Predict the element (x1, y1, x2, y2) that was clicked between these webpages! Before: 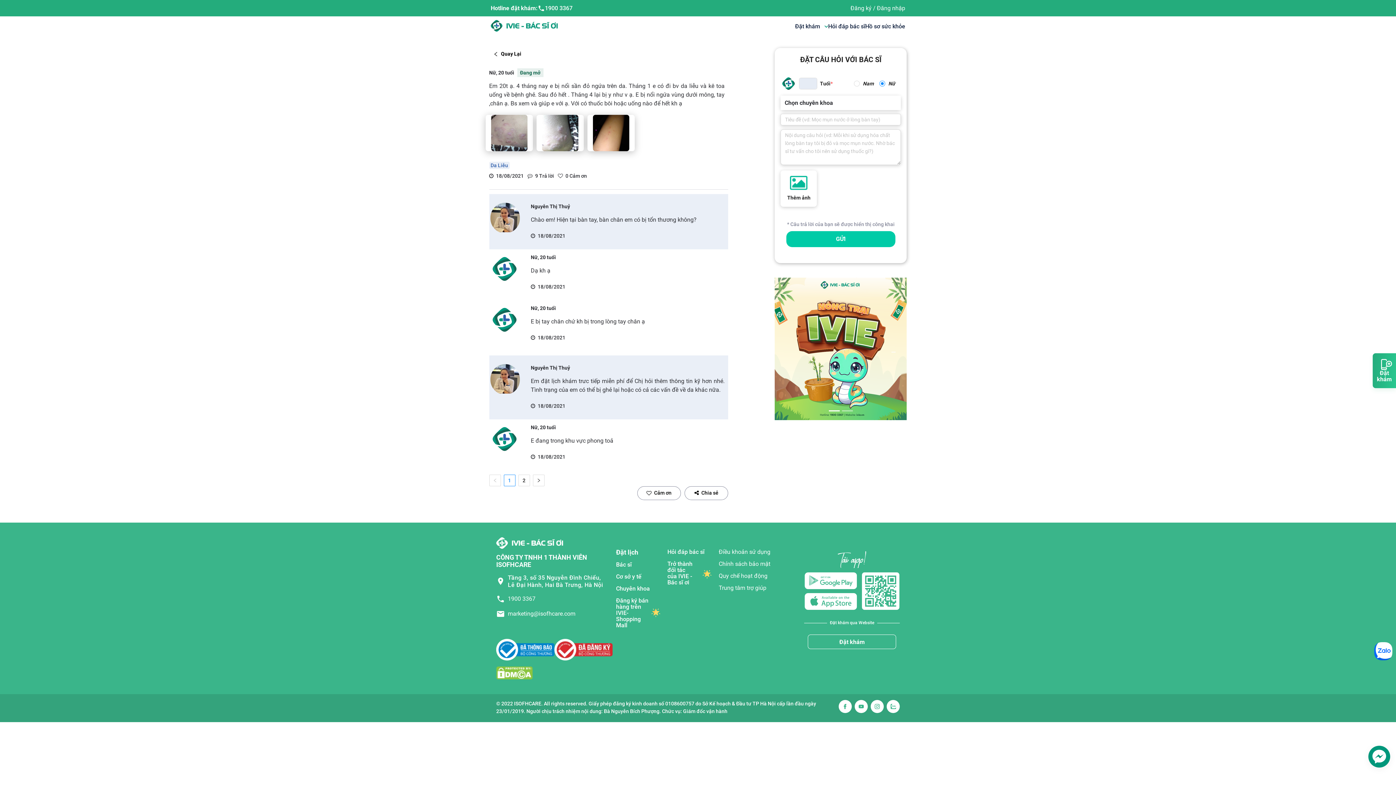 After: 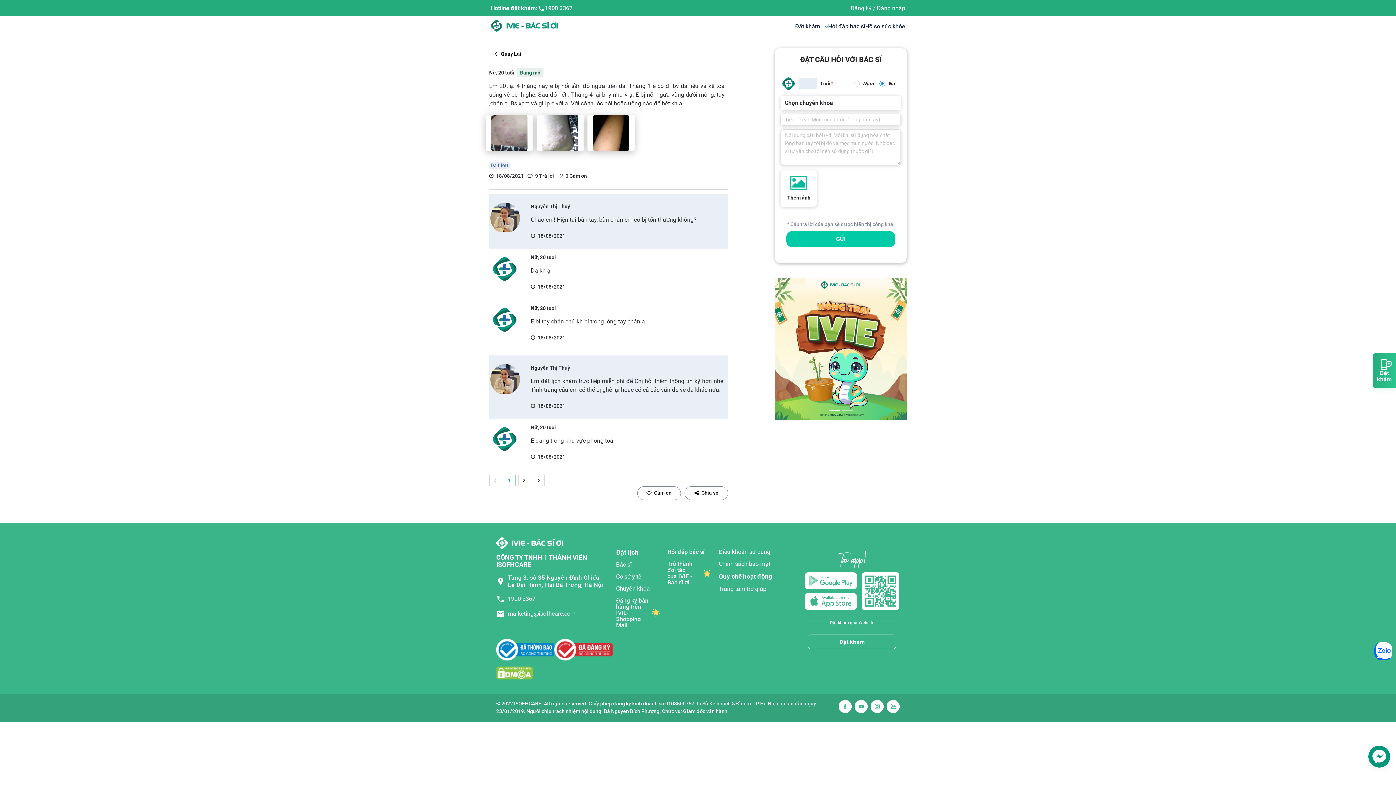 Action: label: Quy chế hoạt động bbox: (718, 572, 797, 579)